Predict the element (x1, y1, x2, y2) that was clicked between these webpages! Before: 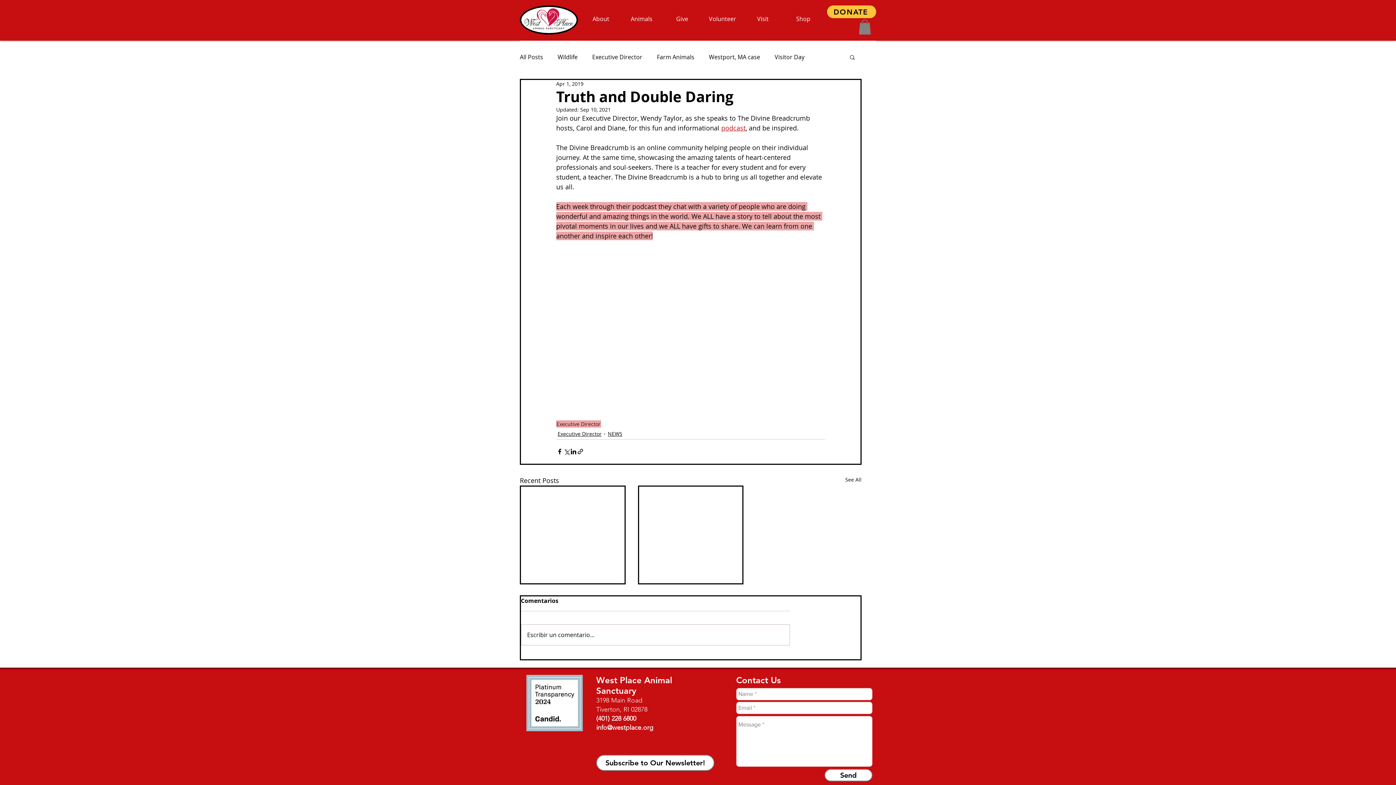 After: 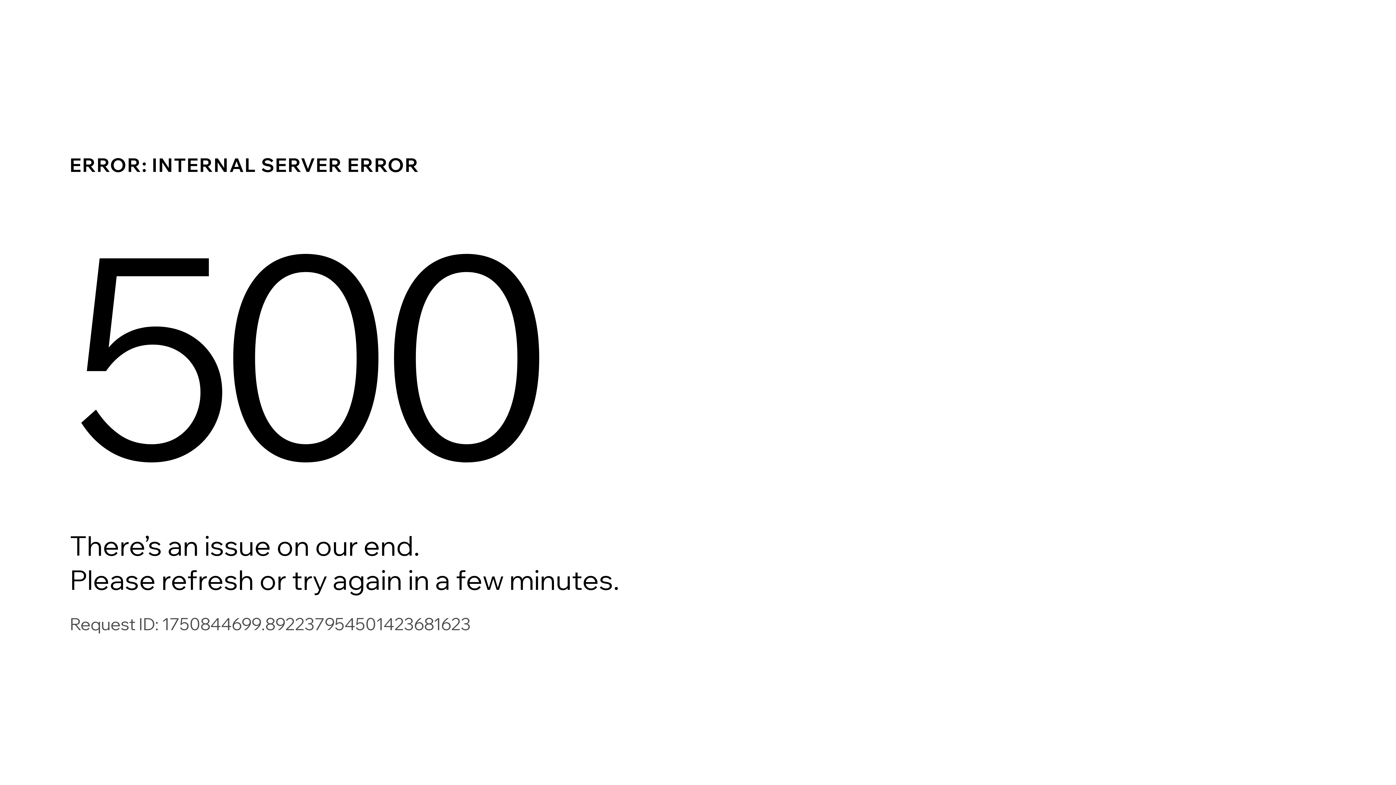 Action: bbox: (774, 53, 804, 60) label: Visitor Day